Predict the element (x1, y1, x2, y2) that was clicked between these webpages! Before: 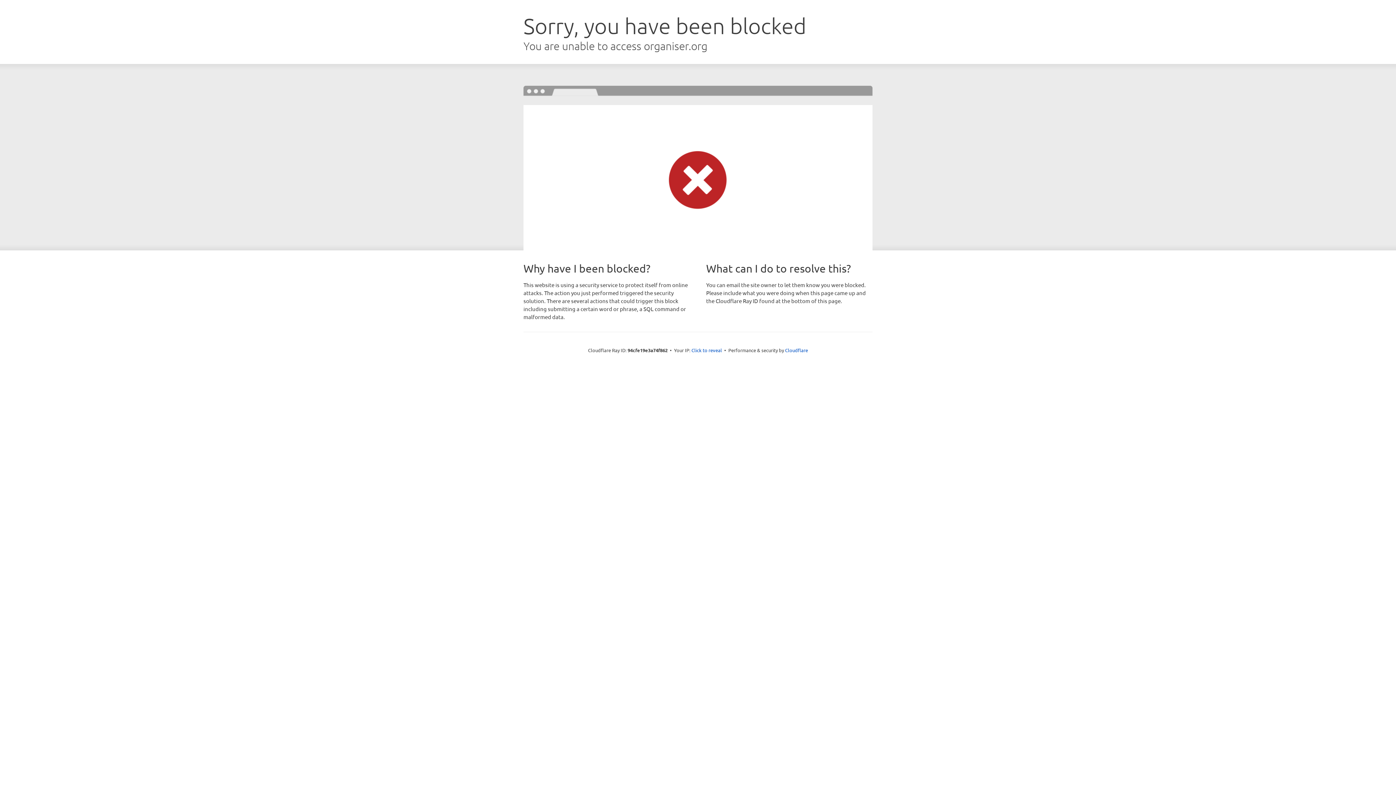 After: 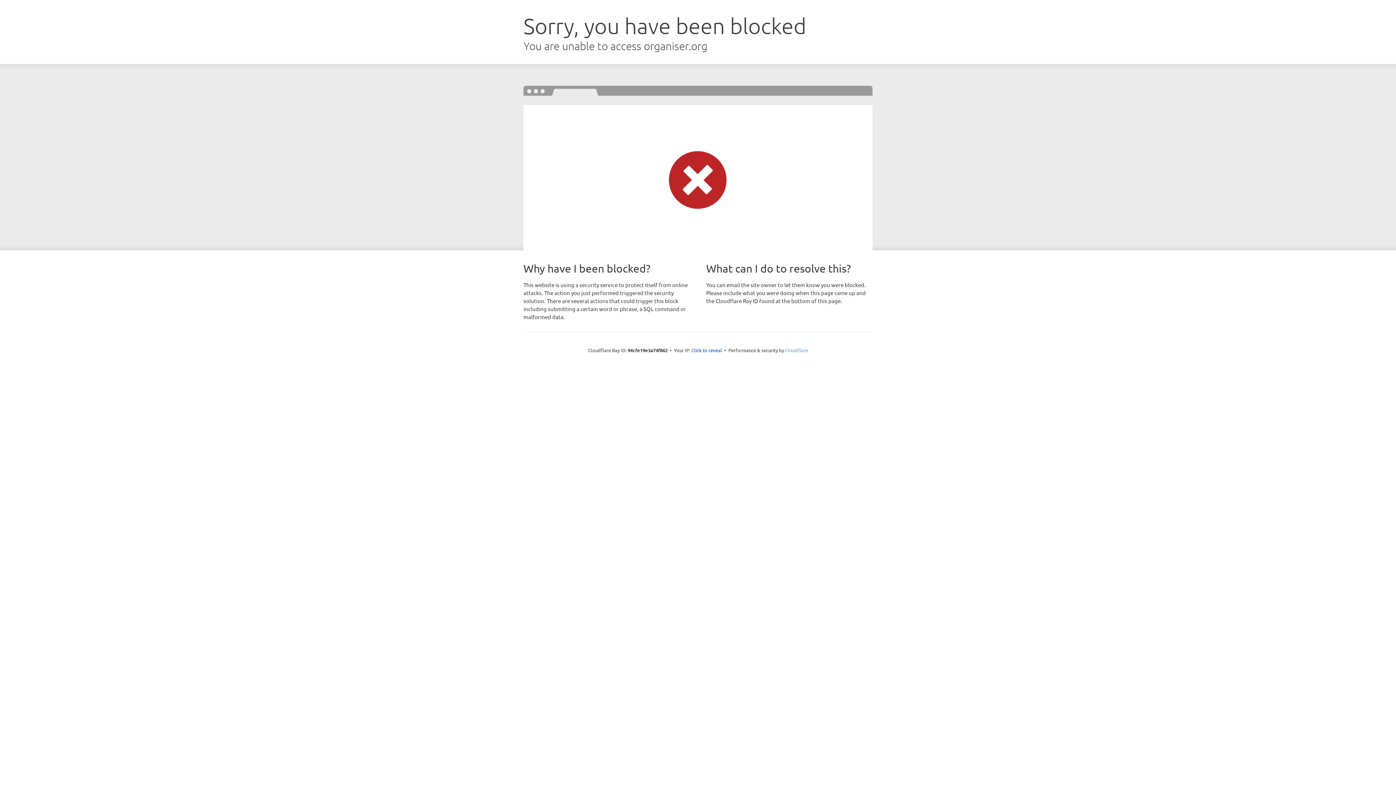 Action: label: Cloudflare bbox: (785, 347, 808, 353)